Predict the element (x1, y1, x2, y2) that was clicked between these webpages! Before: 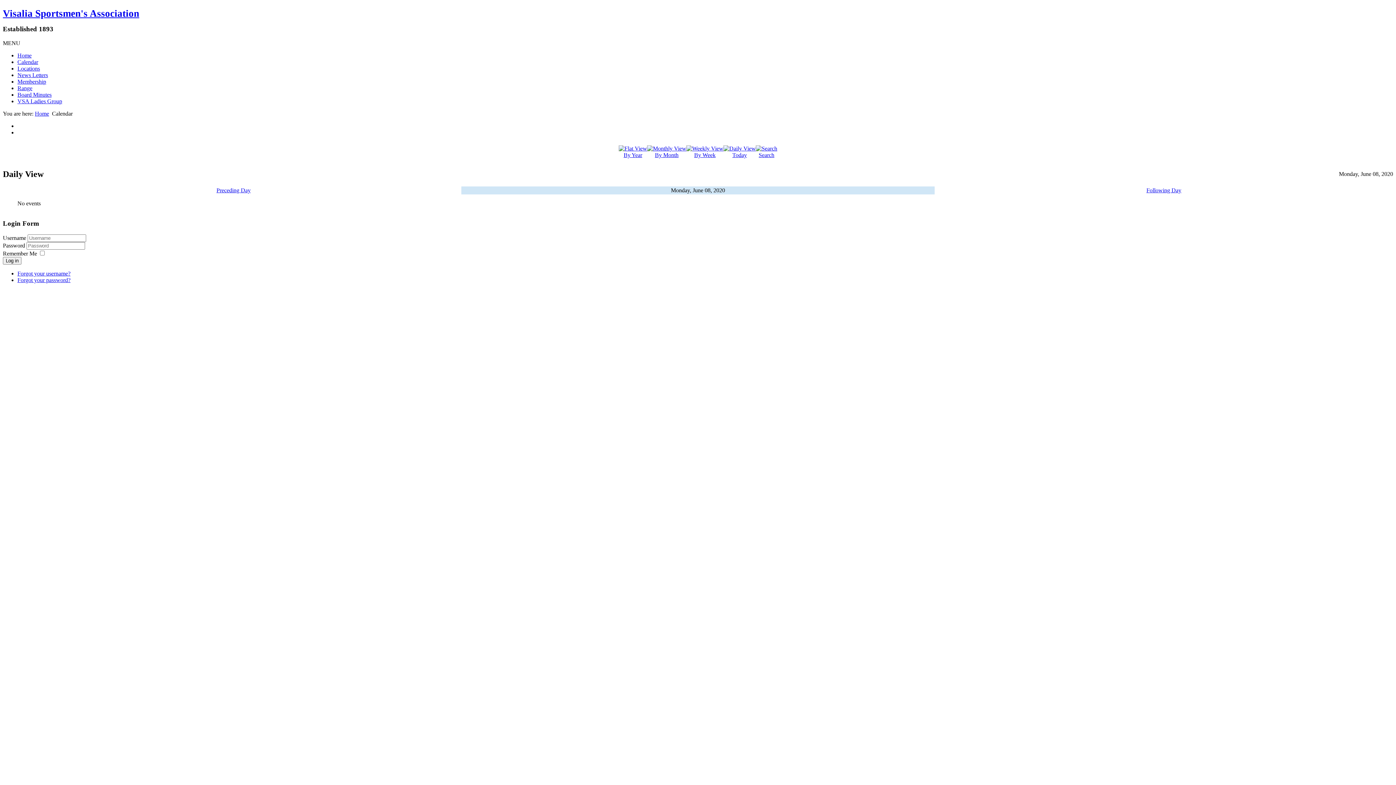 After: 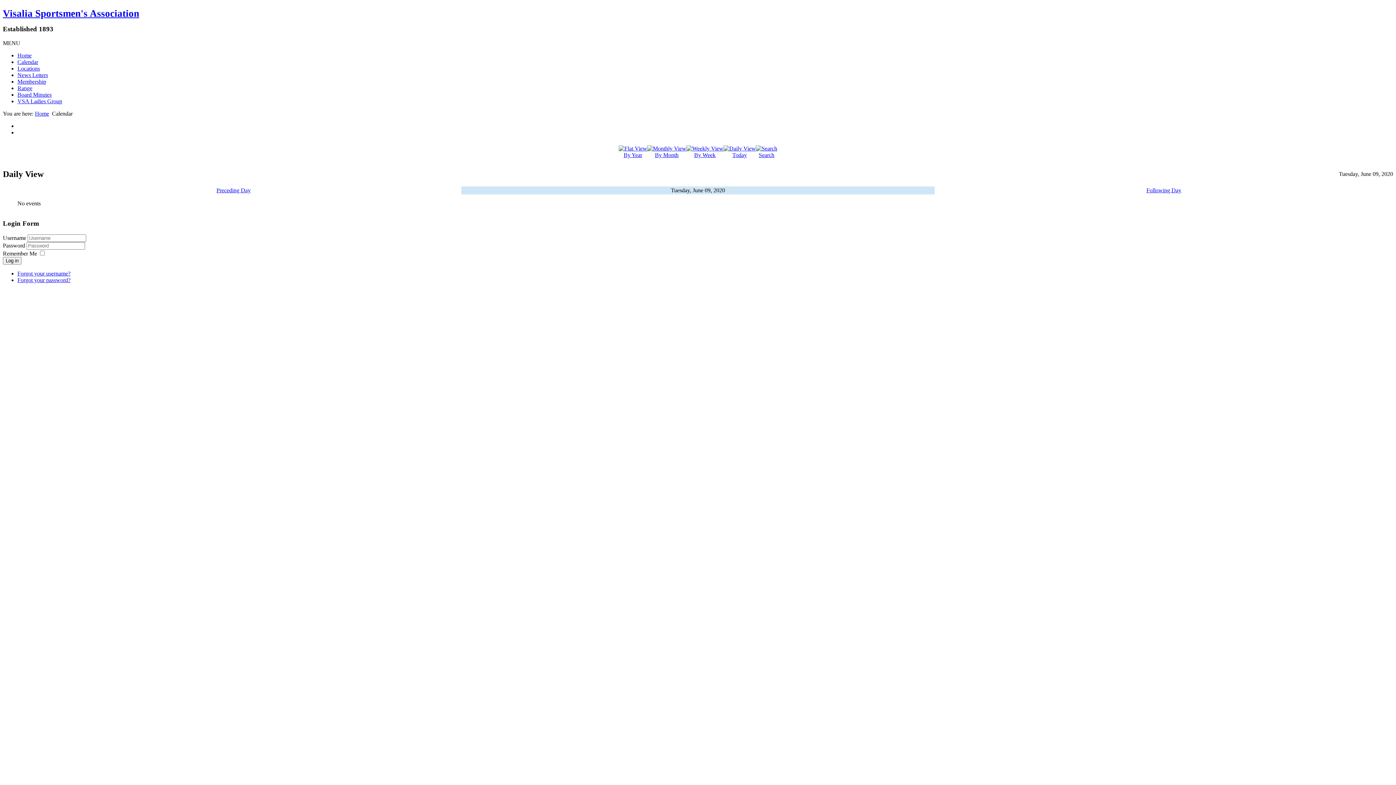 Action: label: Following Day bbox: (1146, 187, 1181, 193)